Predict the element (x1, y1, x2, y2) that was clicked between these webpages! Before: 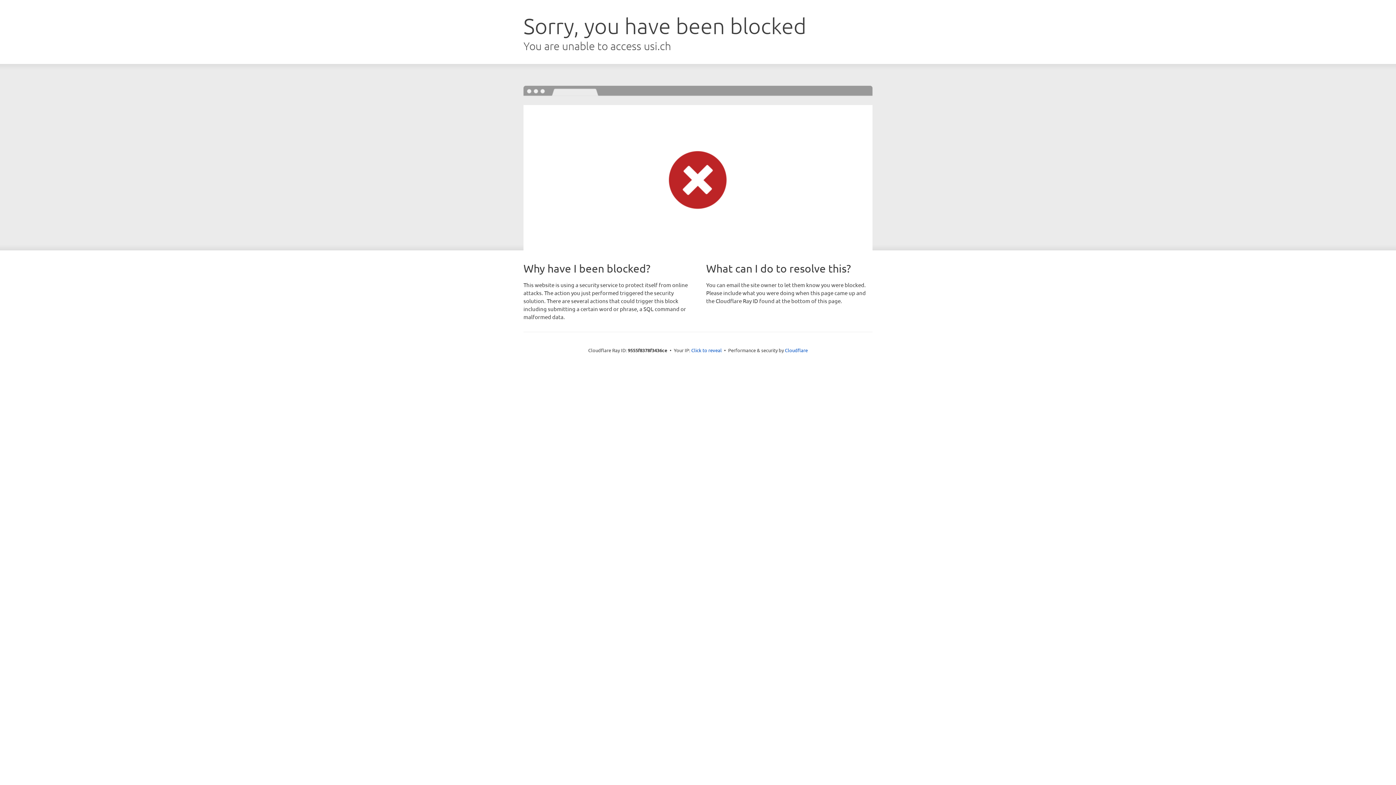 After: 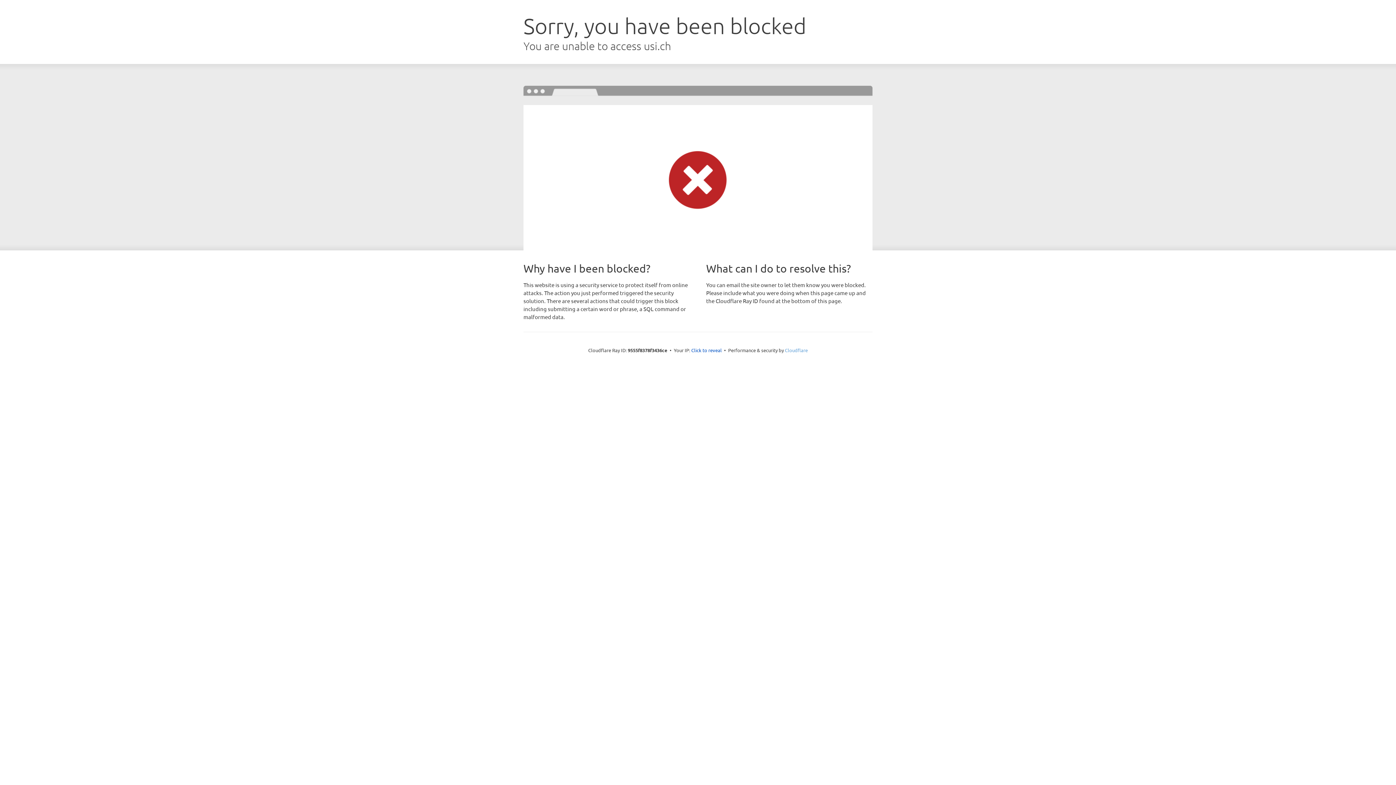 Action: label: Cloudflare bbox: (785, 347, 808, 353)